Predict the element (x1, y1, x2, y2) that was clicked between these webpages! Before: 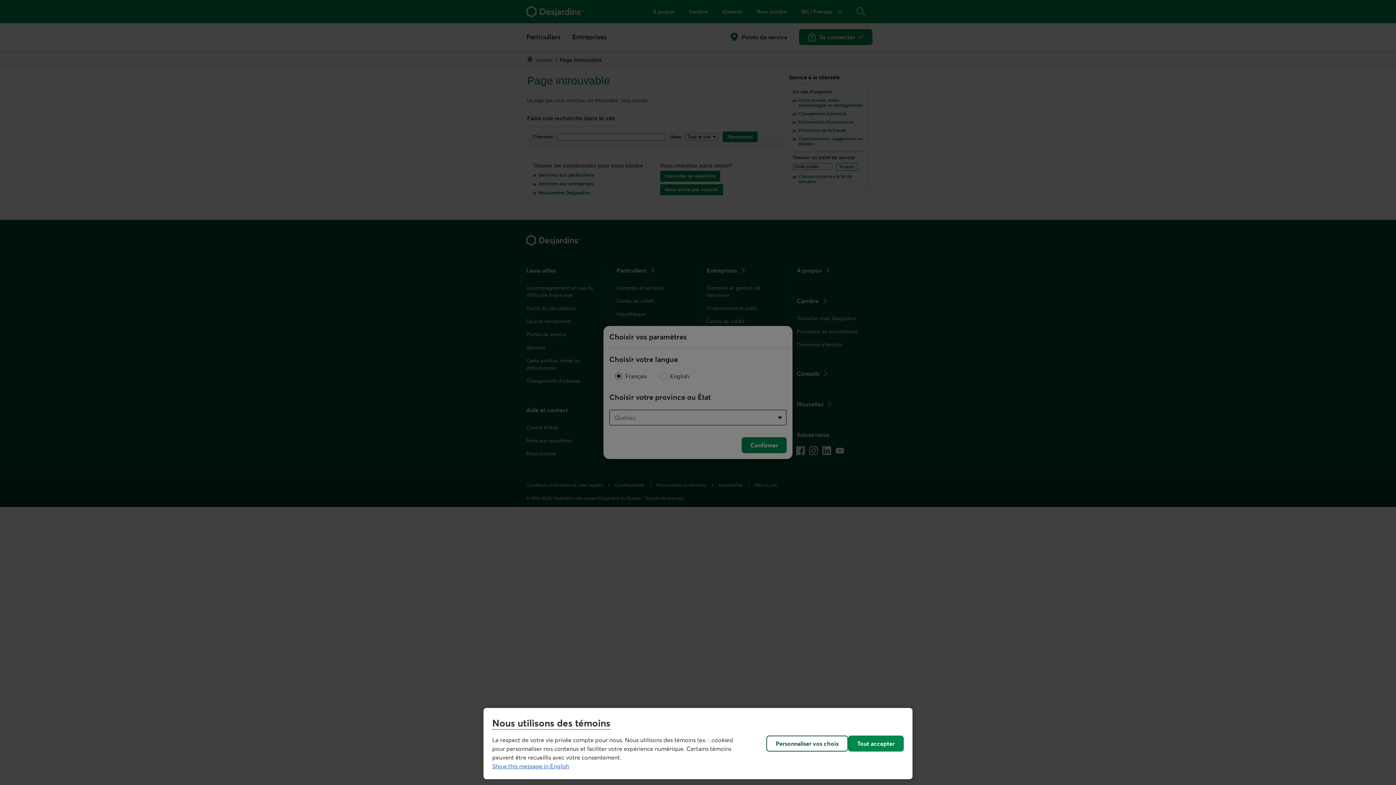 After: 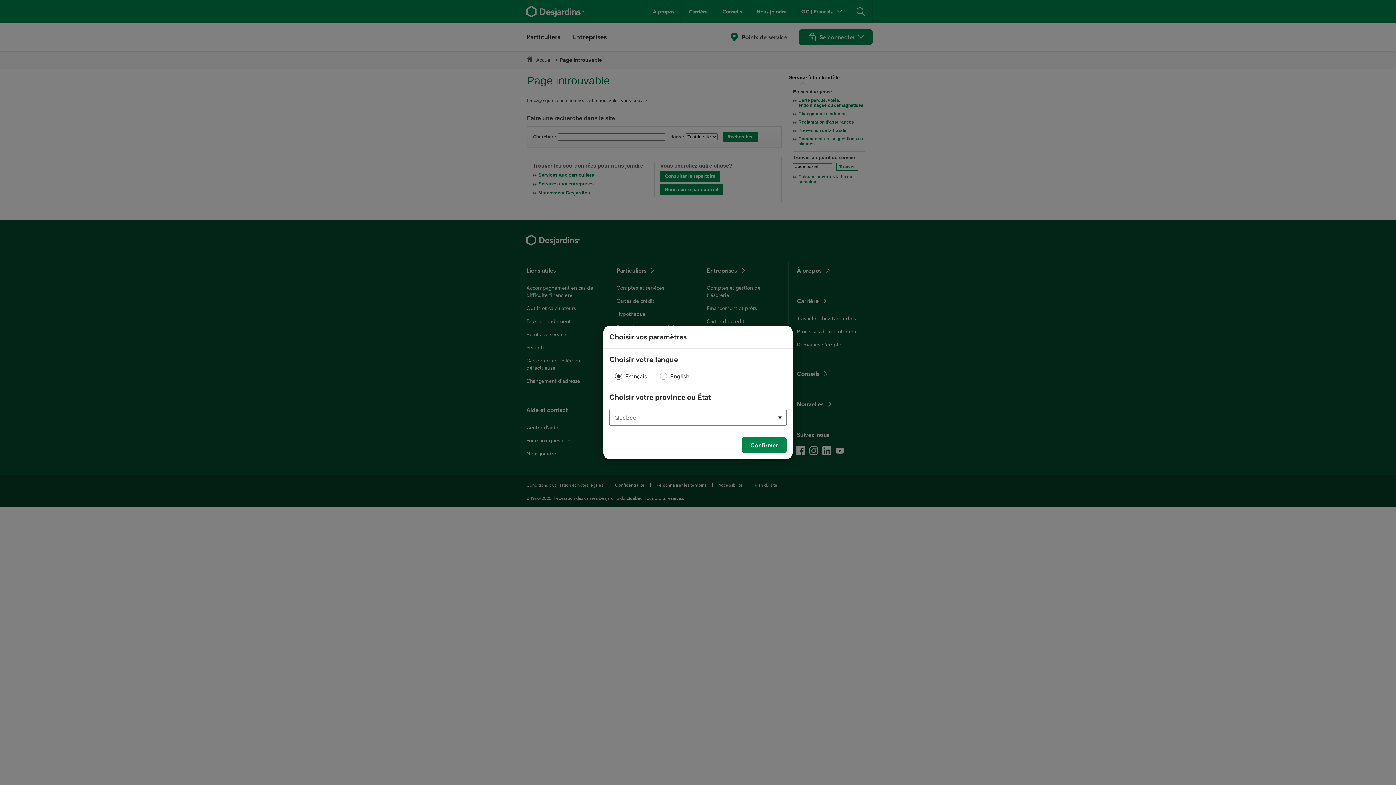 Action: bbox: (848, 736, 904, 752) label: Tout accepter